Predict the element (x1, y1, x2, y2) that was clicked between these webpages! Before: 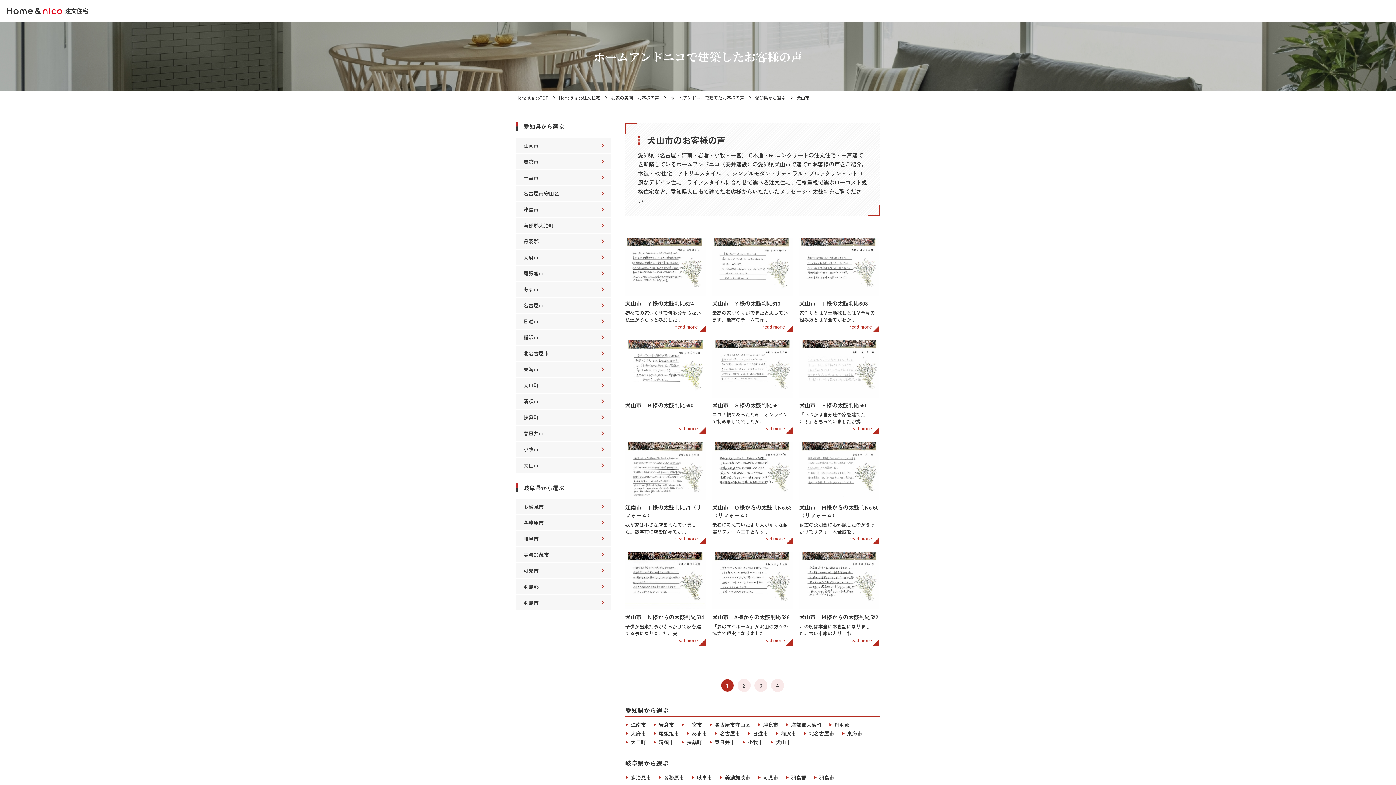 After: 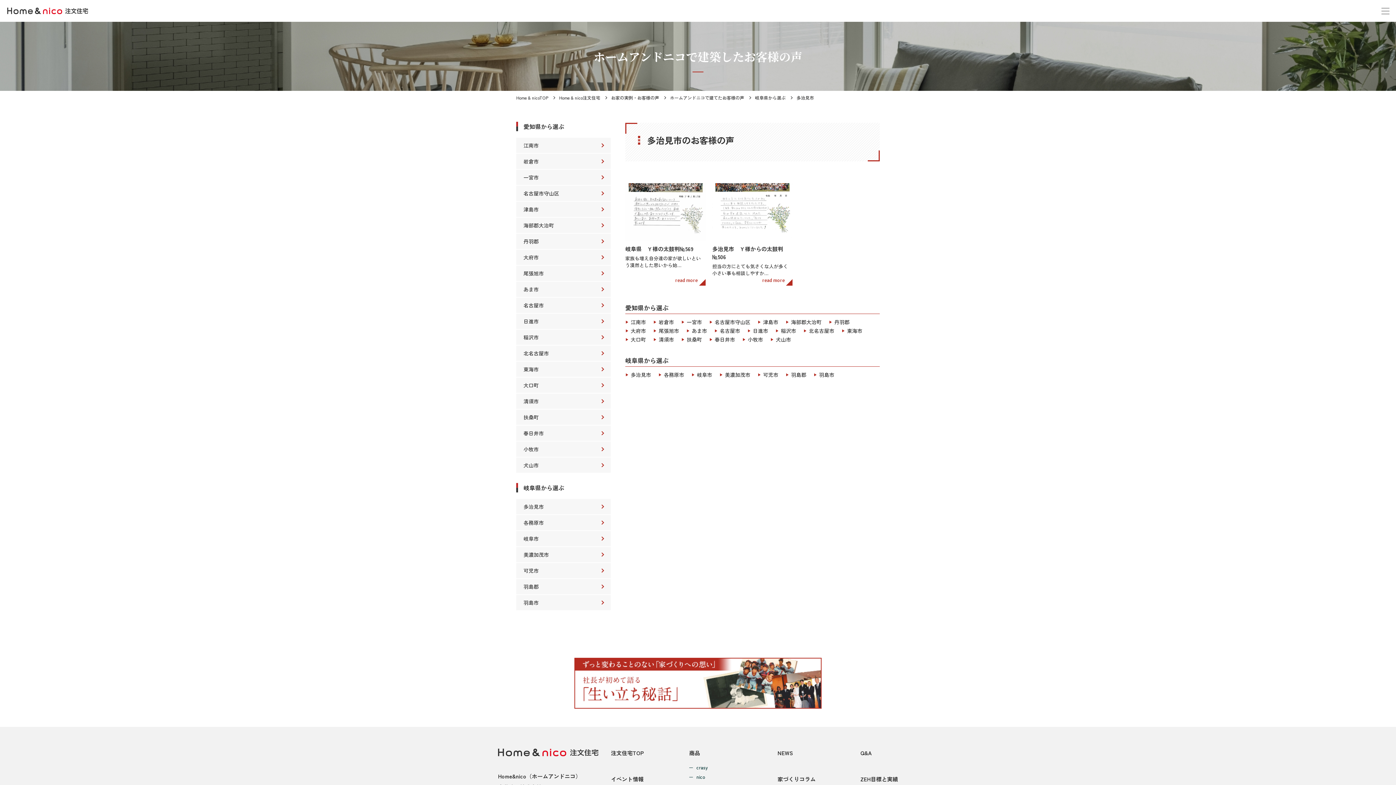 Action: bbox: (516, 498, 610, 514) label: 多治見市